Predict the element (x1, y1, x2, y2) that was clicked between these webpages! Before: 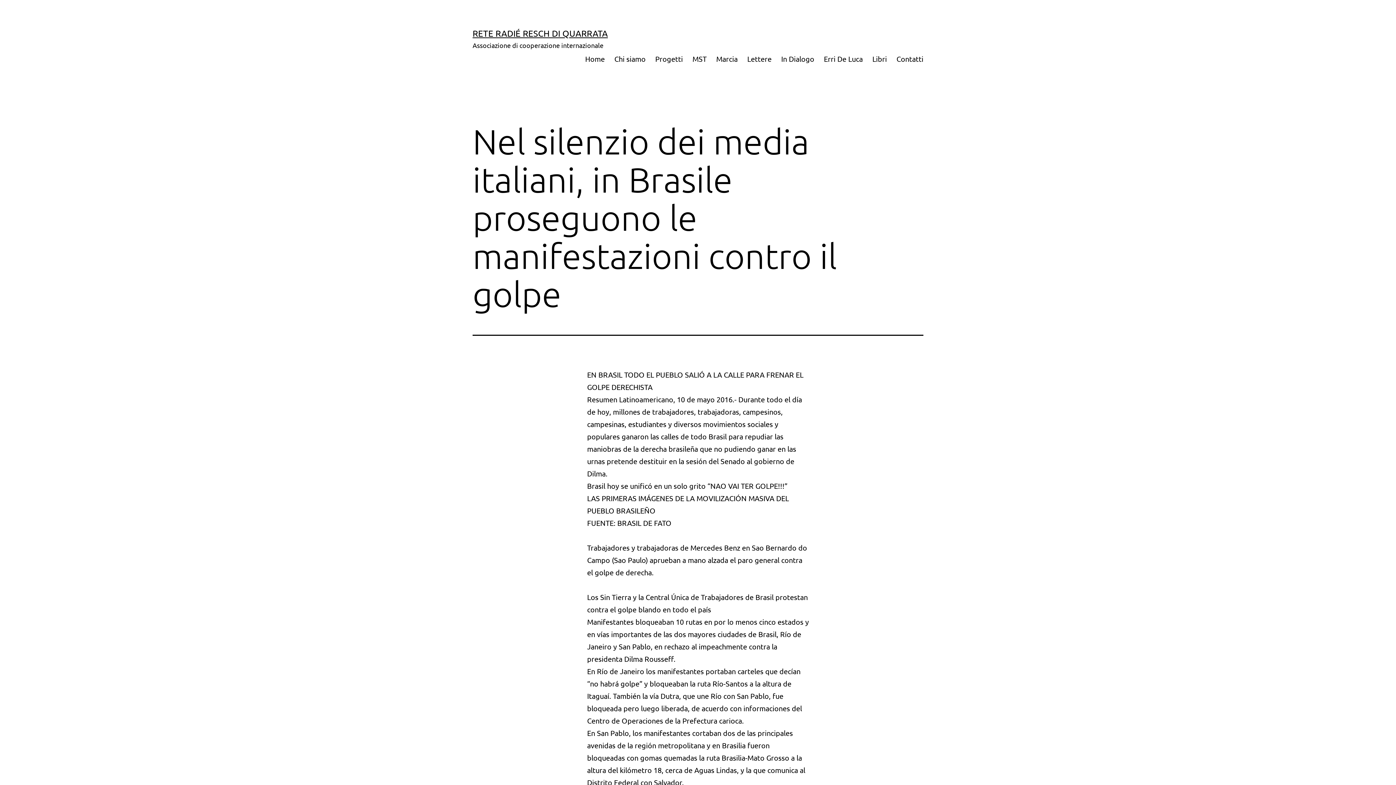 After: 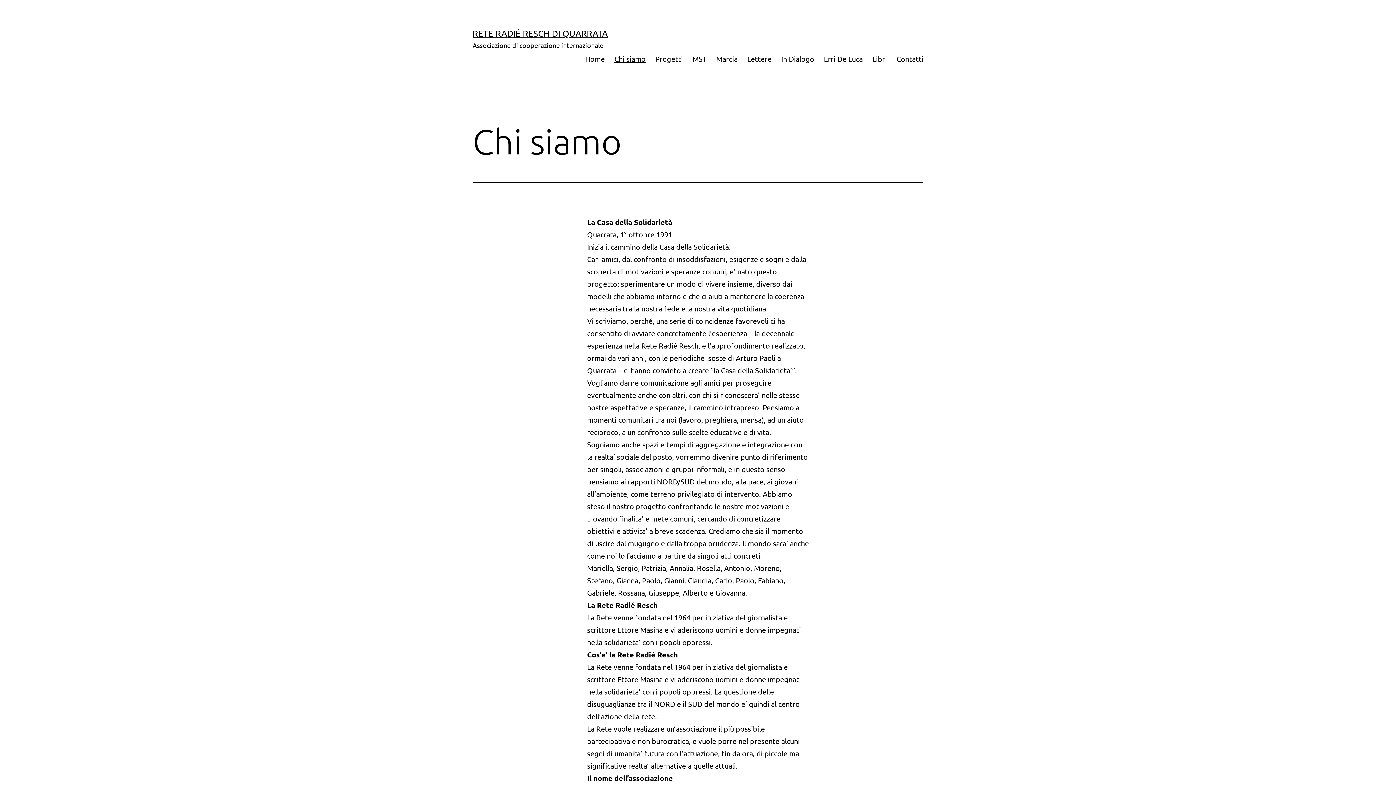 Action: label: Chi siamo bbox: (609, 49, 650, 67)